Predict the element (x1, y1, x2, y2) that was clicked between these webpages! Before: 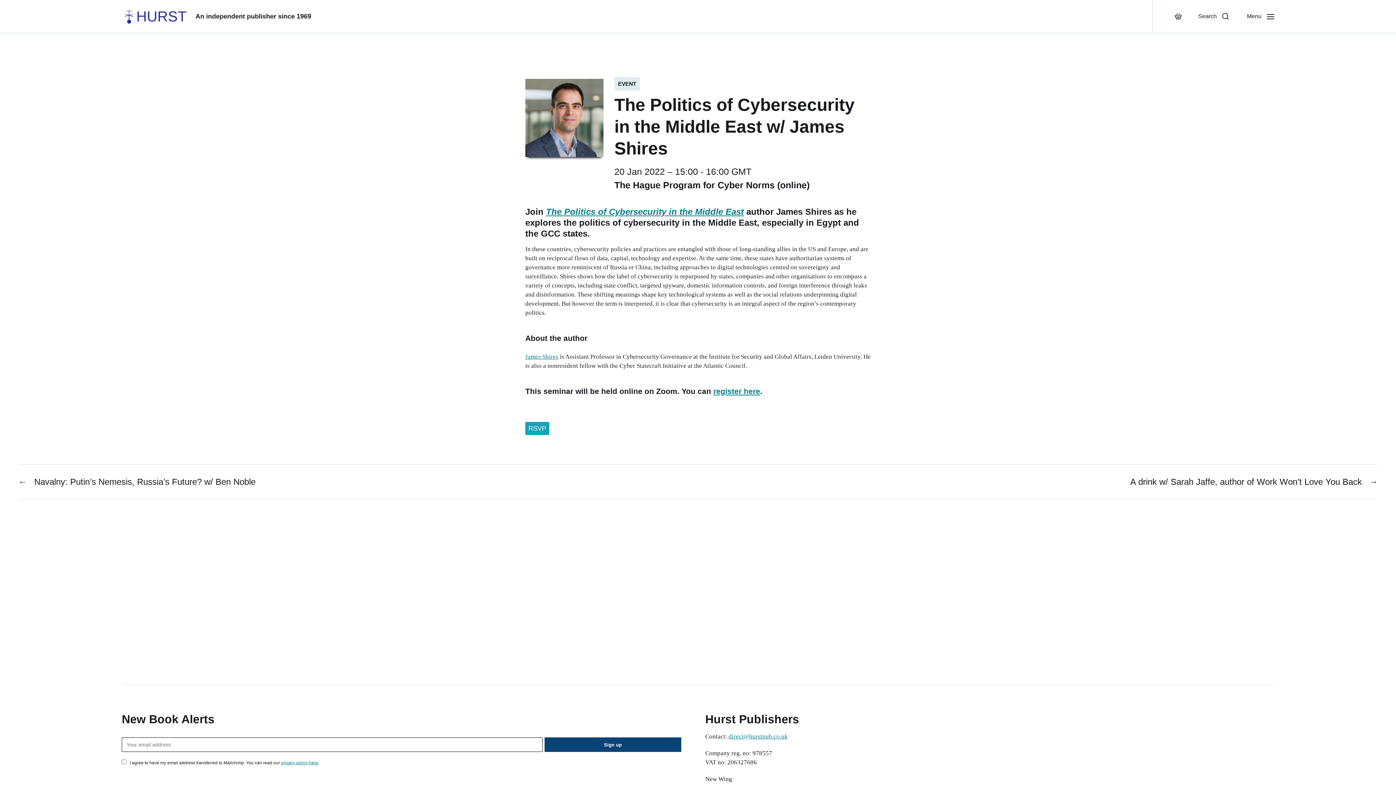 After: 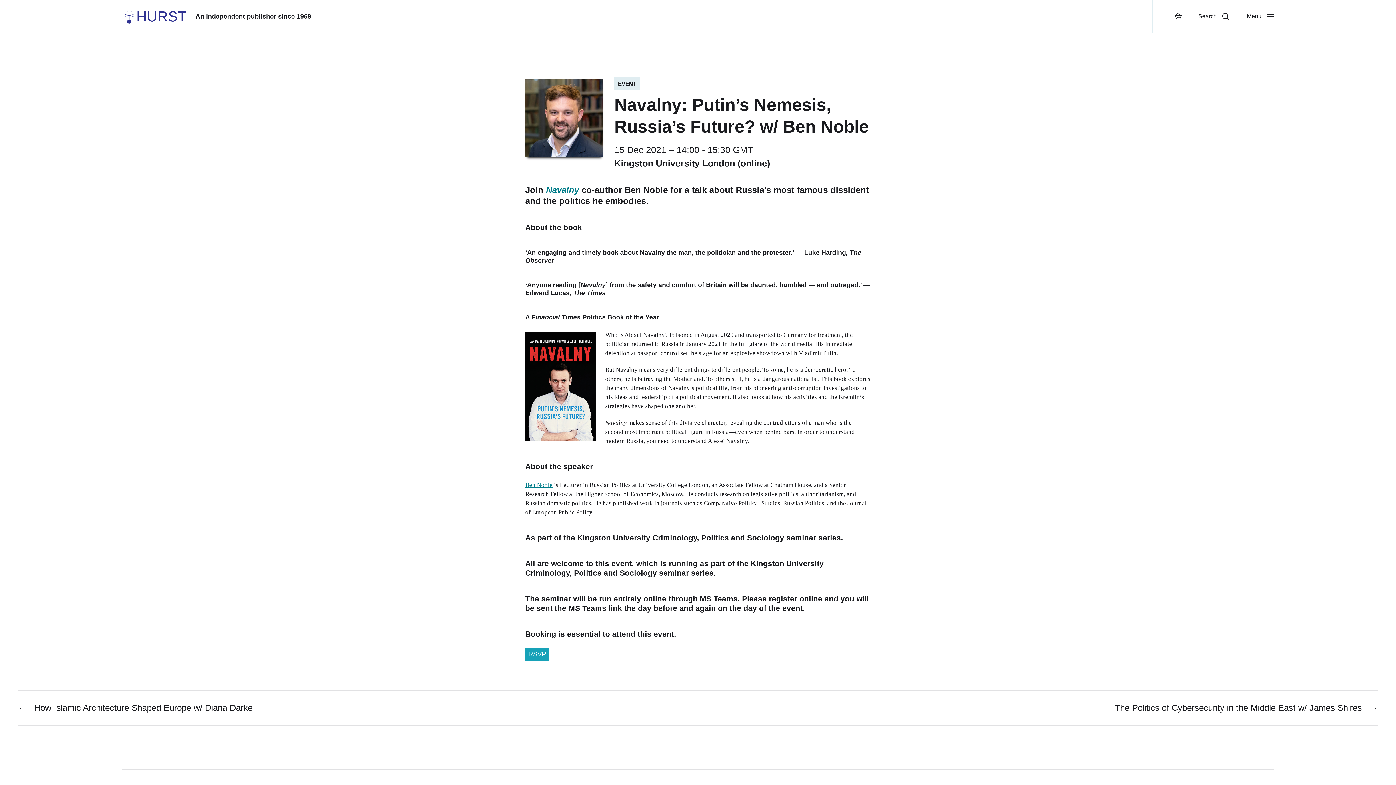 Action: bbox: (18, 477, 255, 487) label: ←
Previous post:
Navalny: Putin’s Nemesis, Russia’s Future? w/ Ben Noble